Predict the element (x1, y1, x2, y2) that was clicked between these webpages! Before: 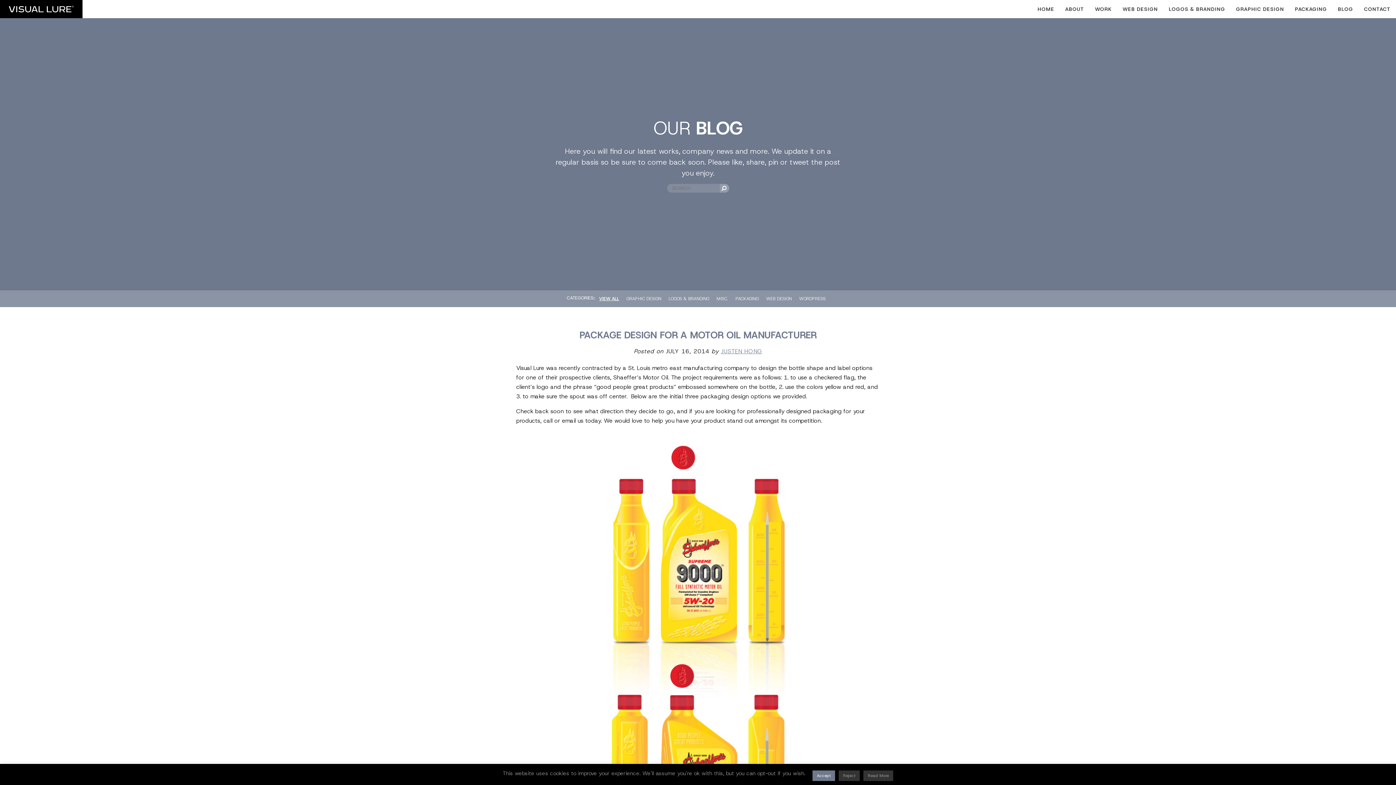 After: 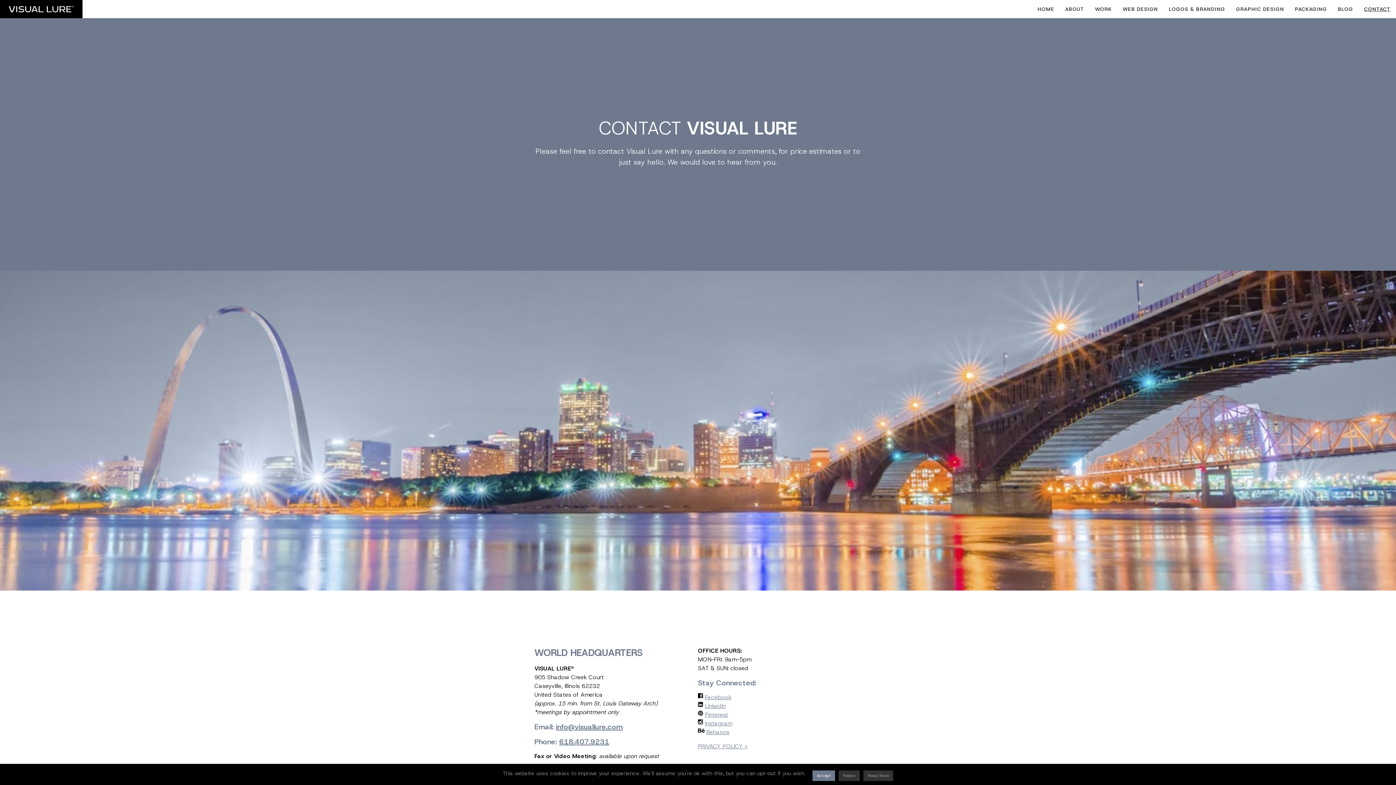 Action: label: CONTACT bbox: (1358, 0, 1396, 18)